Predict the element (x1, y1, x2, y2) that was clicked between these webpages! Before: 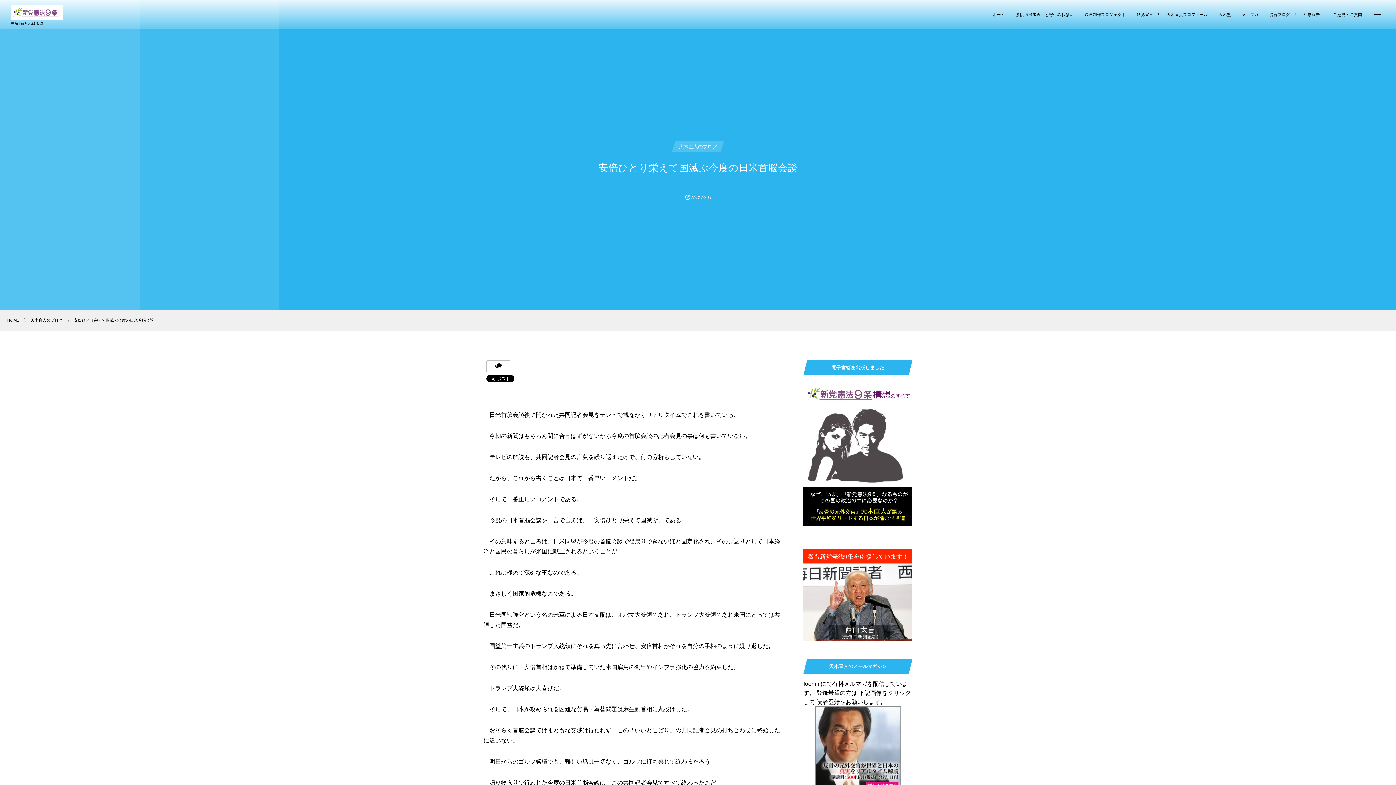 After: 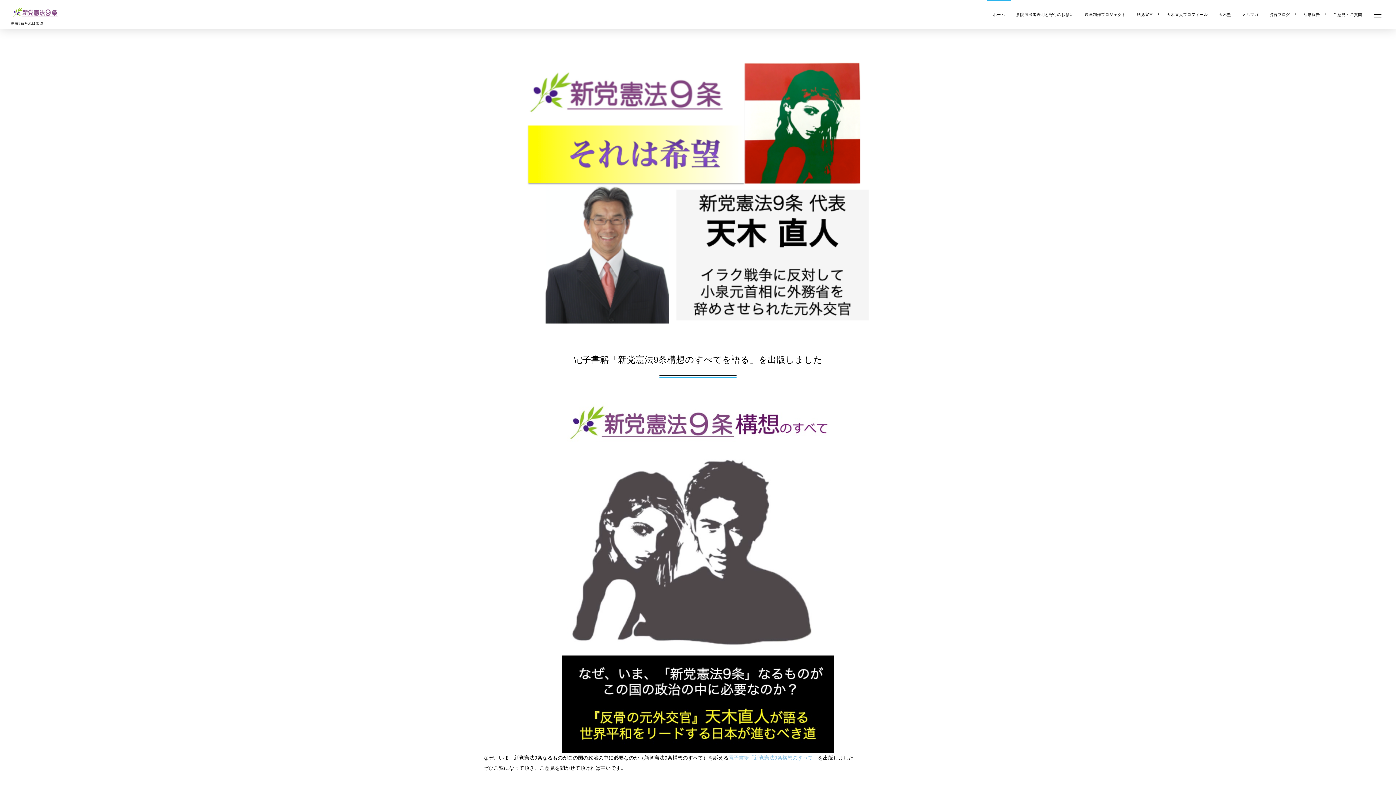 Action: bbox: (10, 5, 62, 20)